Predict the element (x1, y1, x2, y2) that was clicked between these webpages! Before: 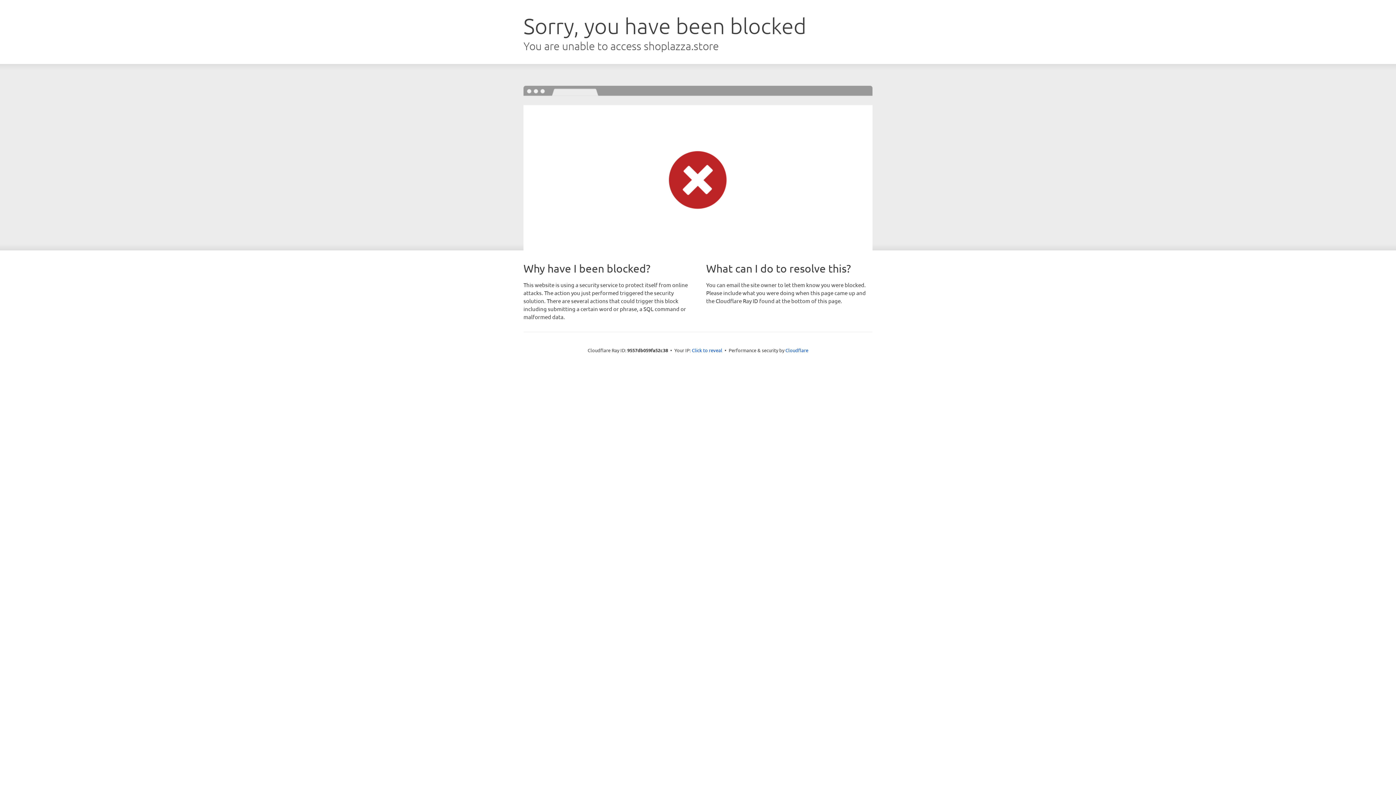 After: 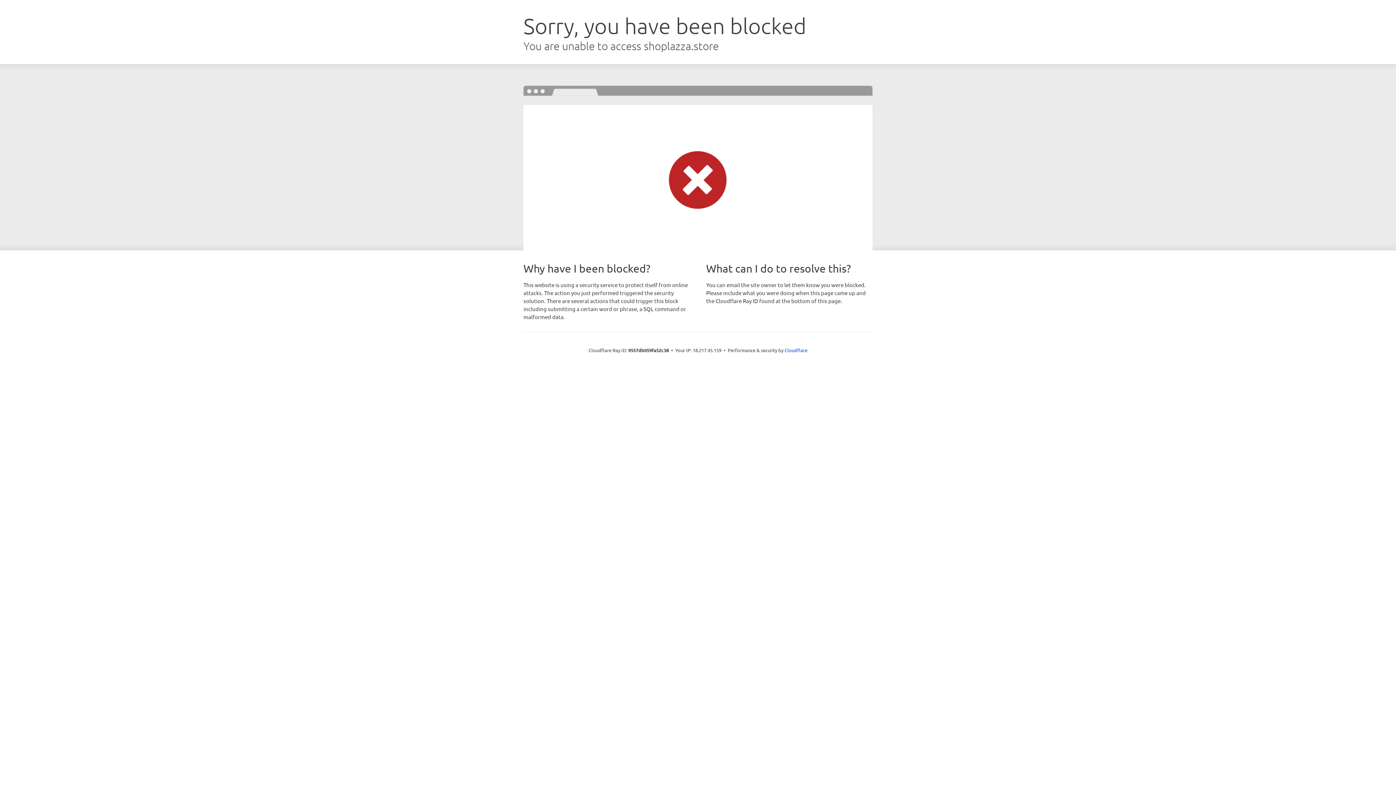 Action: label: Click to reveal bbox: (692, 346, 722, 353)